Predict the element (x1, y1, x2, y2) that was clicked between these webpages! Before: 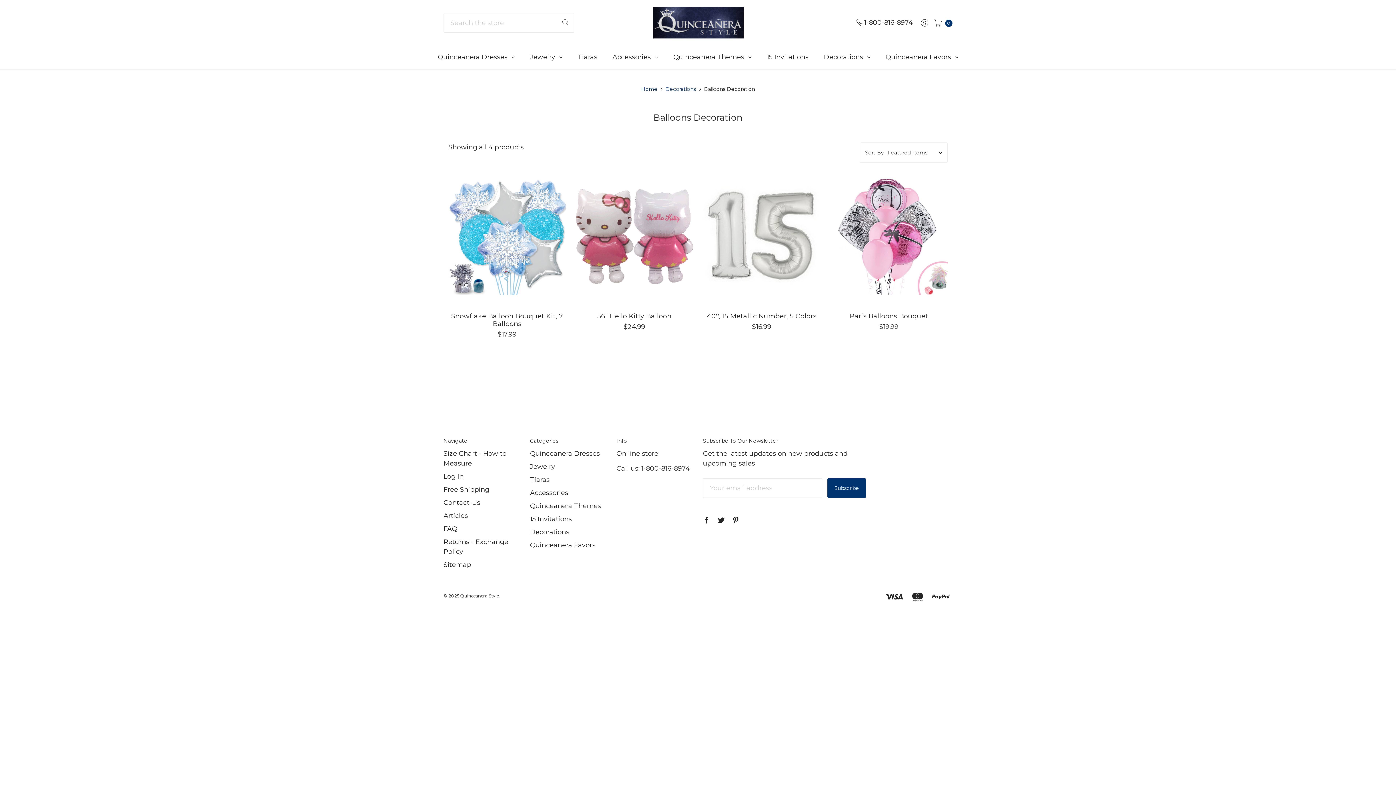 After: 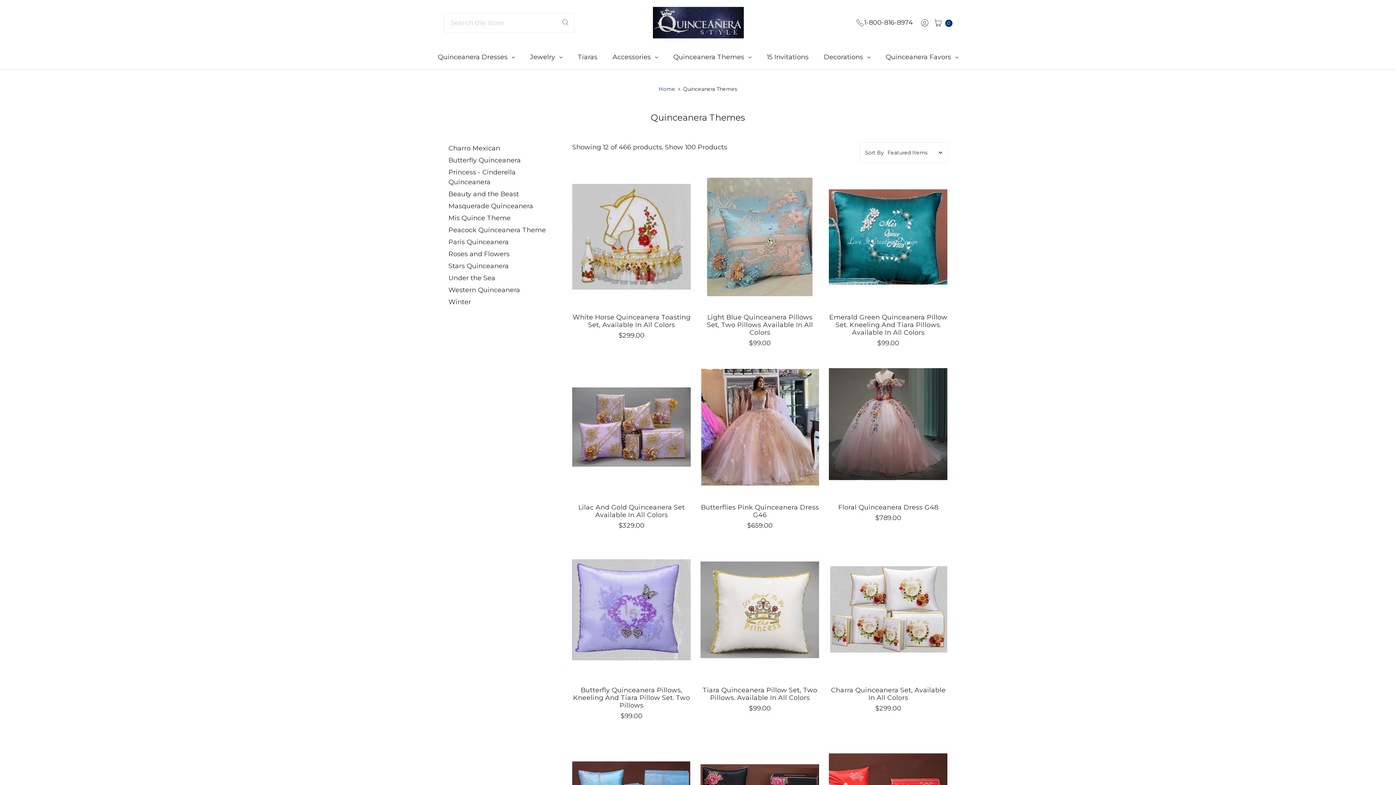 Action: label: Quinceanera Themes bbox: (530, 502, 601, 510)